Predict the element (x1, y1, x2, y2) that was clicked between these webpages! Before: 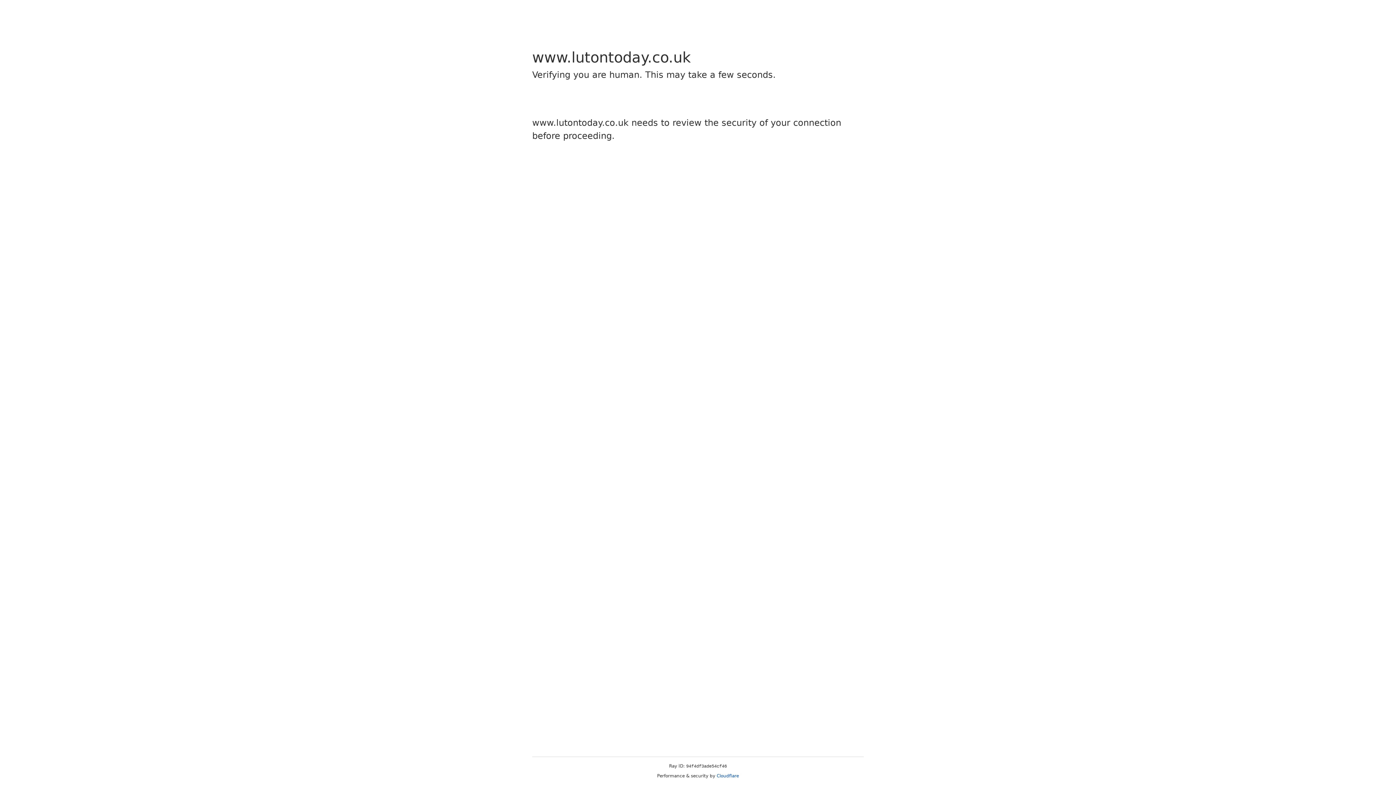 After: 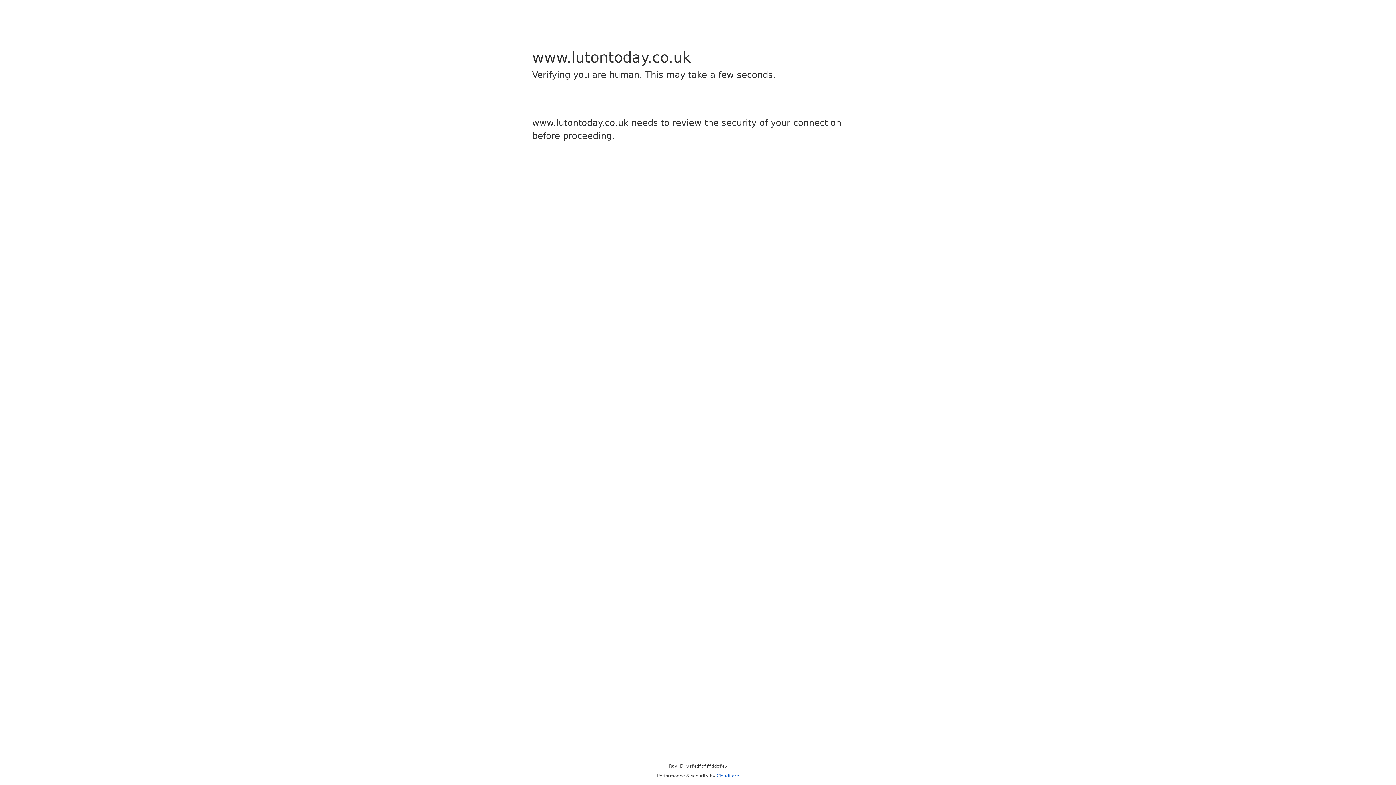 Action: label: Cloudflare bbox: (716, 773, 739, 778)